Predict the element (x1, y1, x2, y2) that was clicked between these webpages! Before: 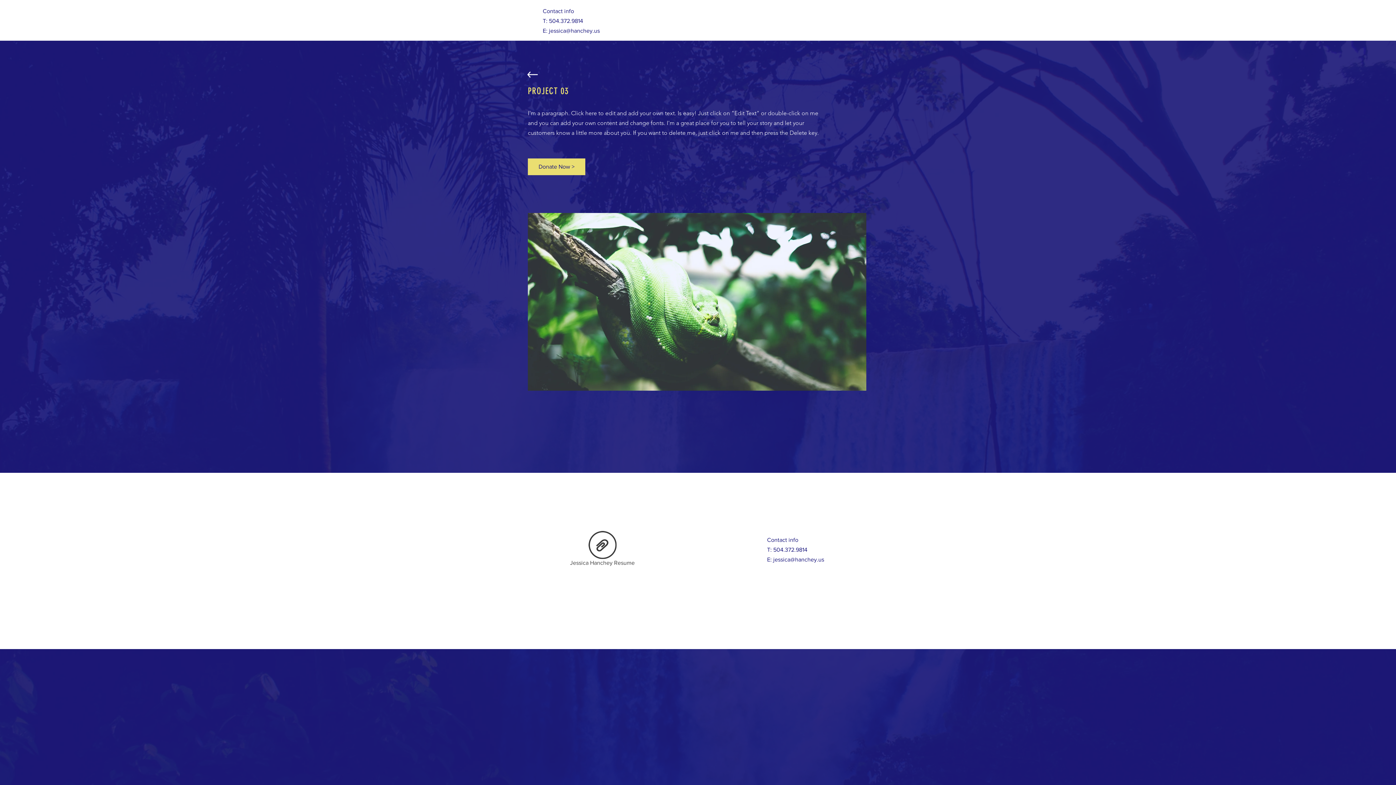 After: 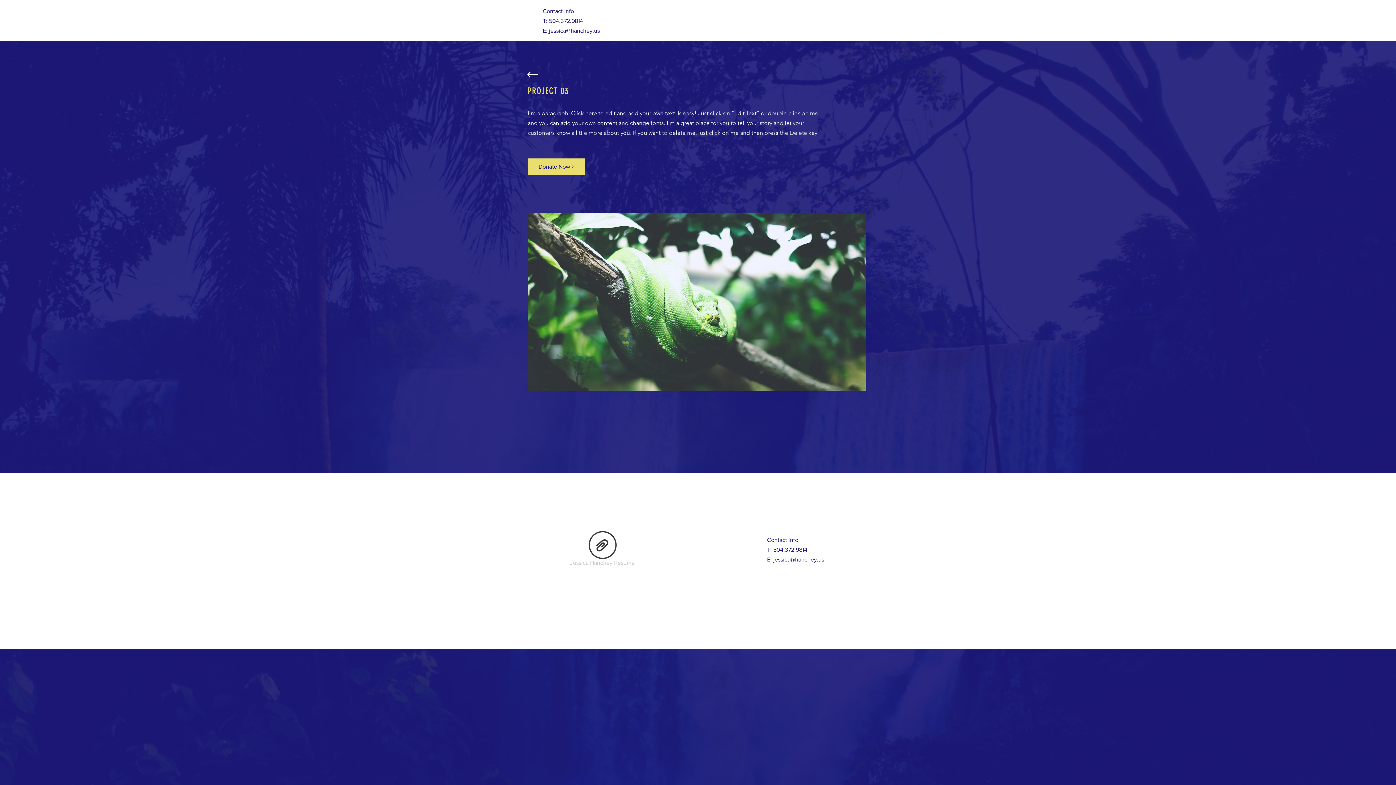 Action: bbox: (558, 531, 646, 569) label: Jessica Hanchey Resume